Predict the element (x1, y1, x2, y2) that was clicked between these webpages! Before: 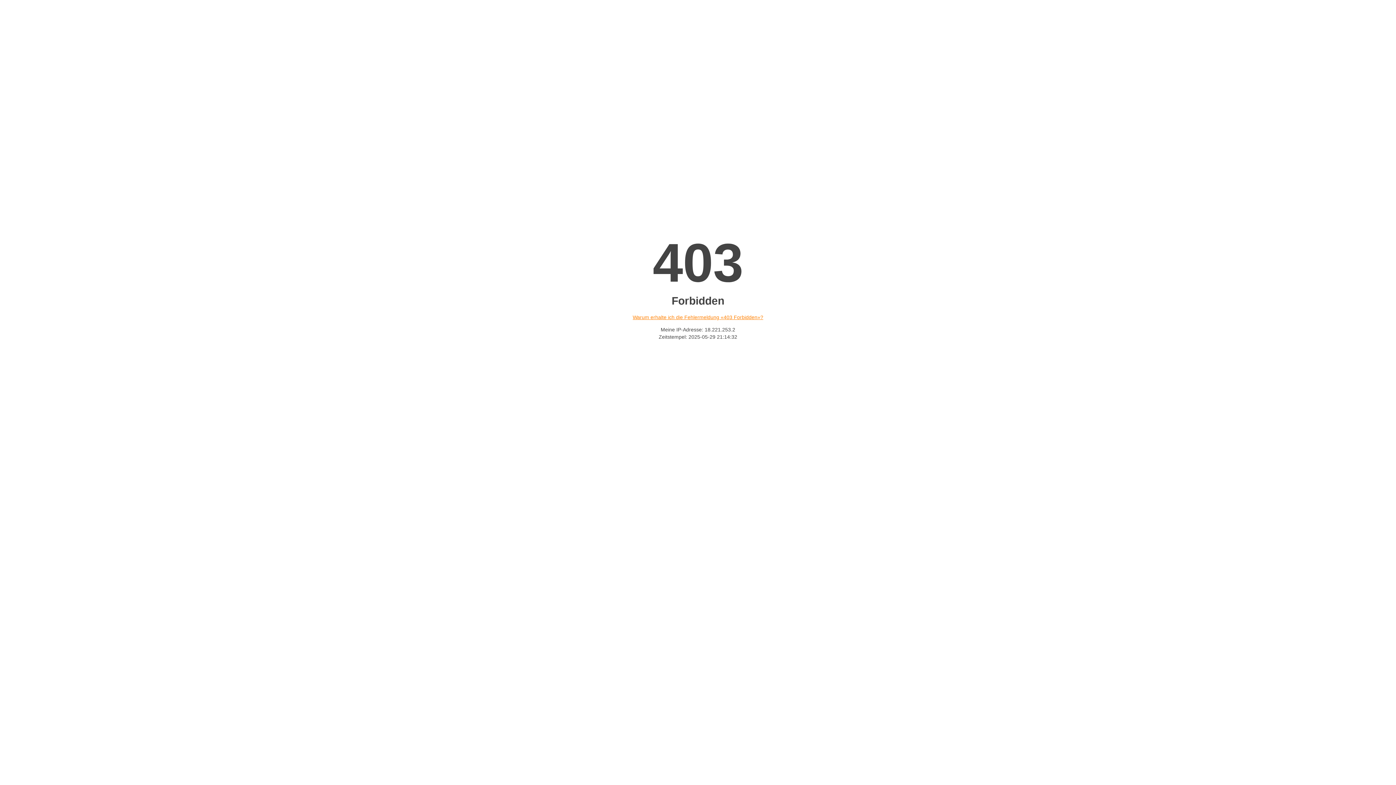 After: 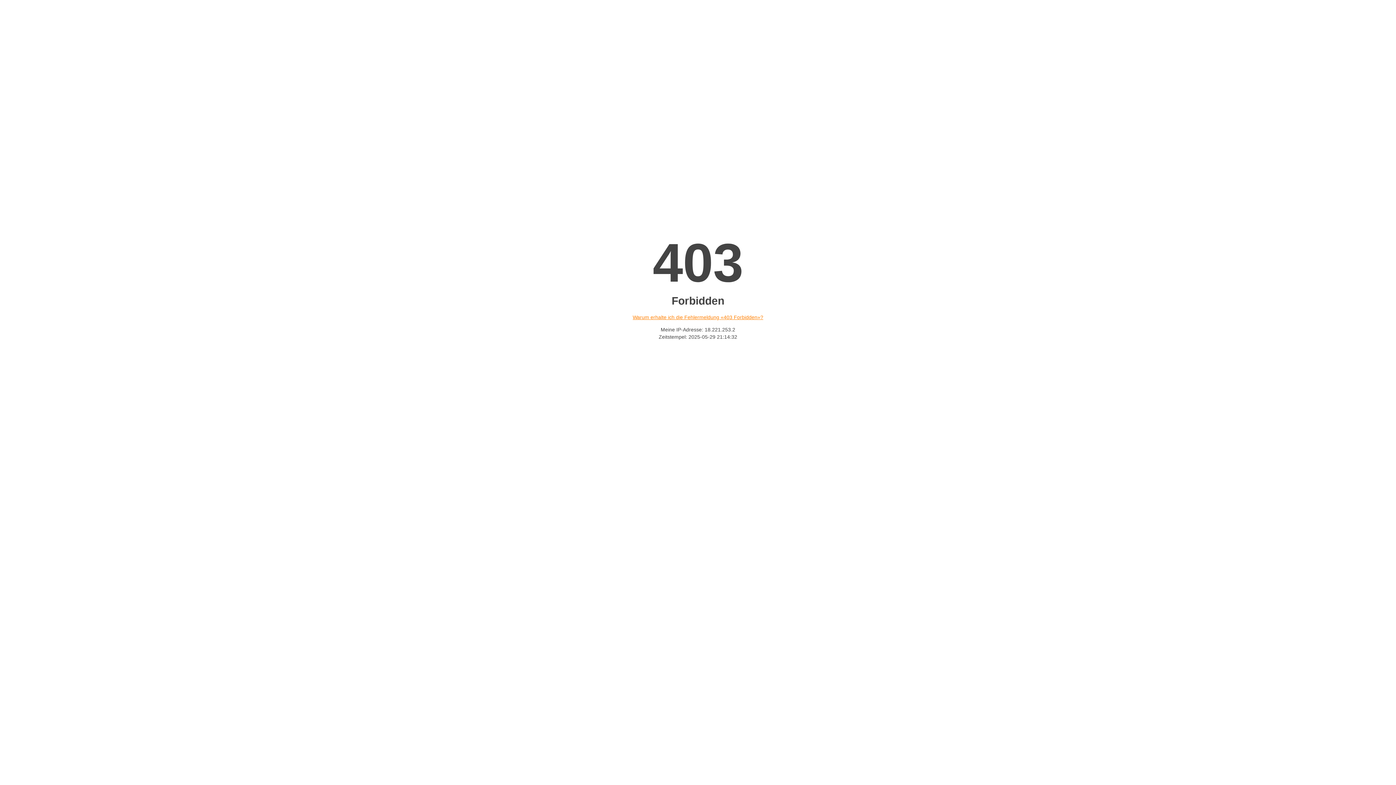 Action: label: Warum erhalte ich die Fehlermeldung «403 Forbidden»? bbox: (632, 314, 763, 320)